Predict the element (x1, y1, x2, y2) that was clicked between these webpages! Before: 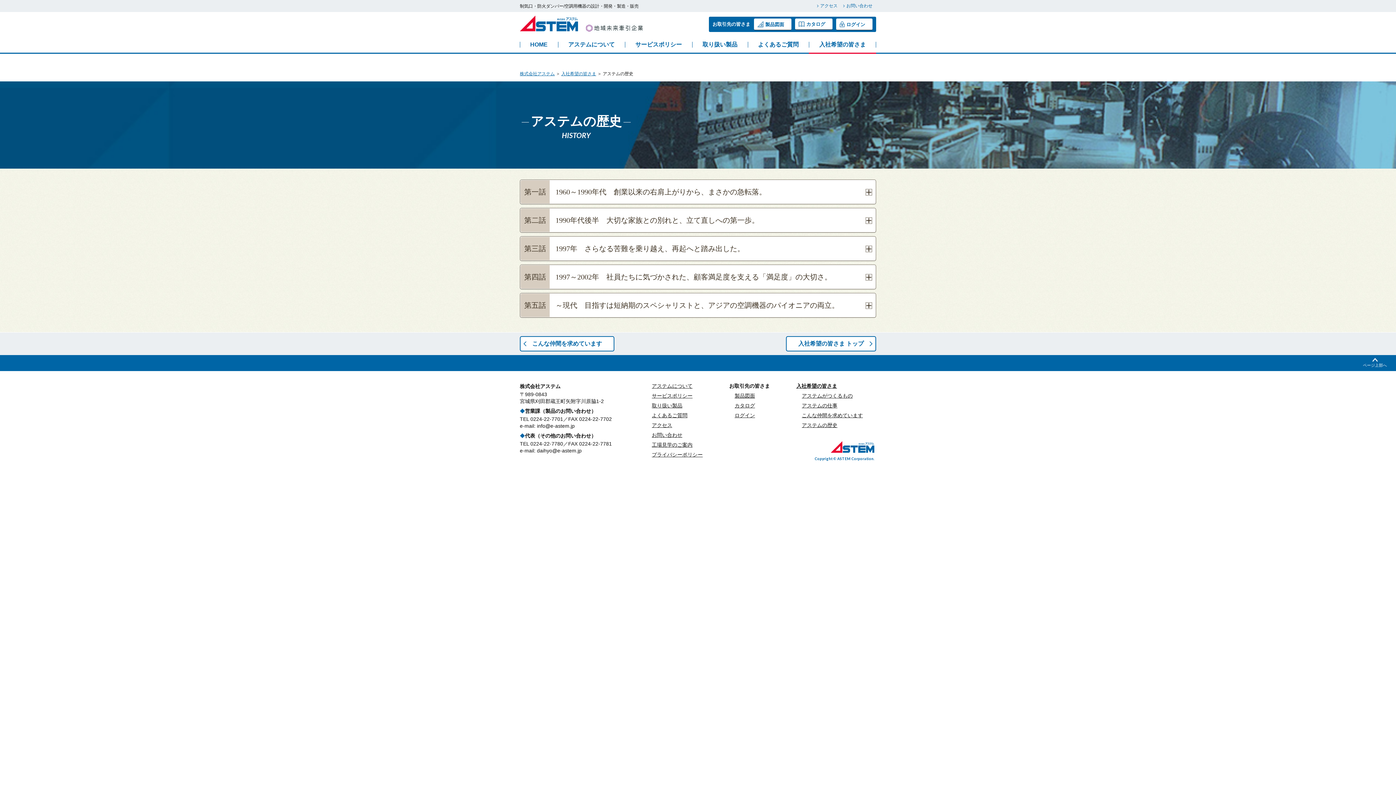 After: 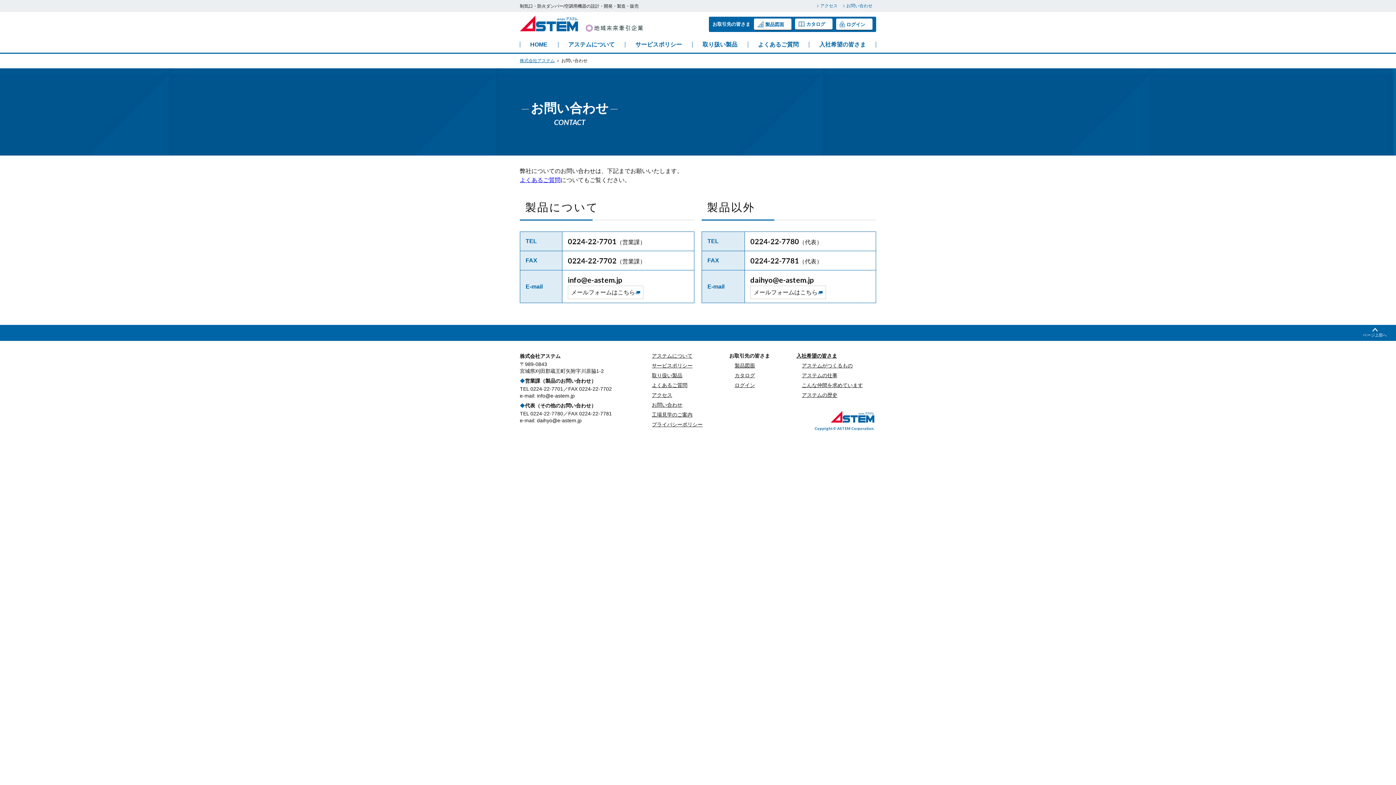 Action: bbox: (843, 0, 874, 12) label: お問い合わせ